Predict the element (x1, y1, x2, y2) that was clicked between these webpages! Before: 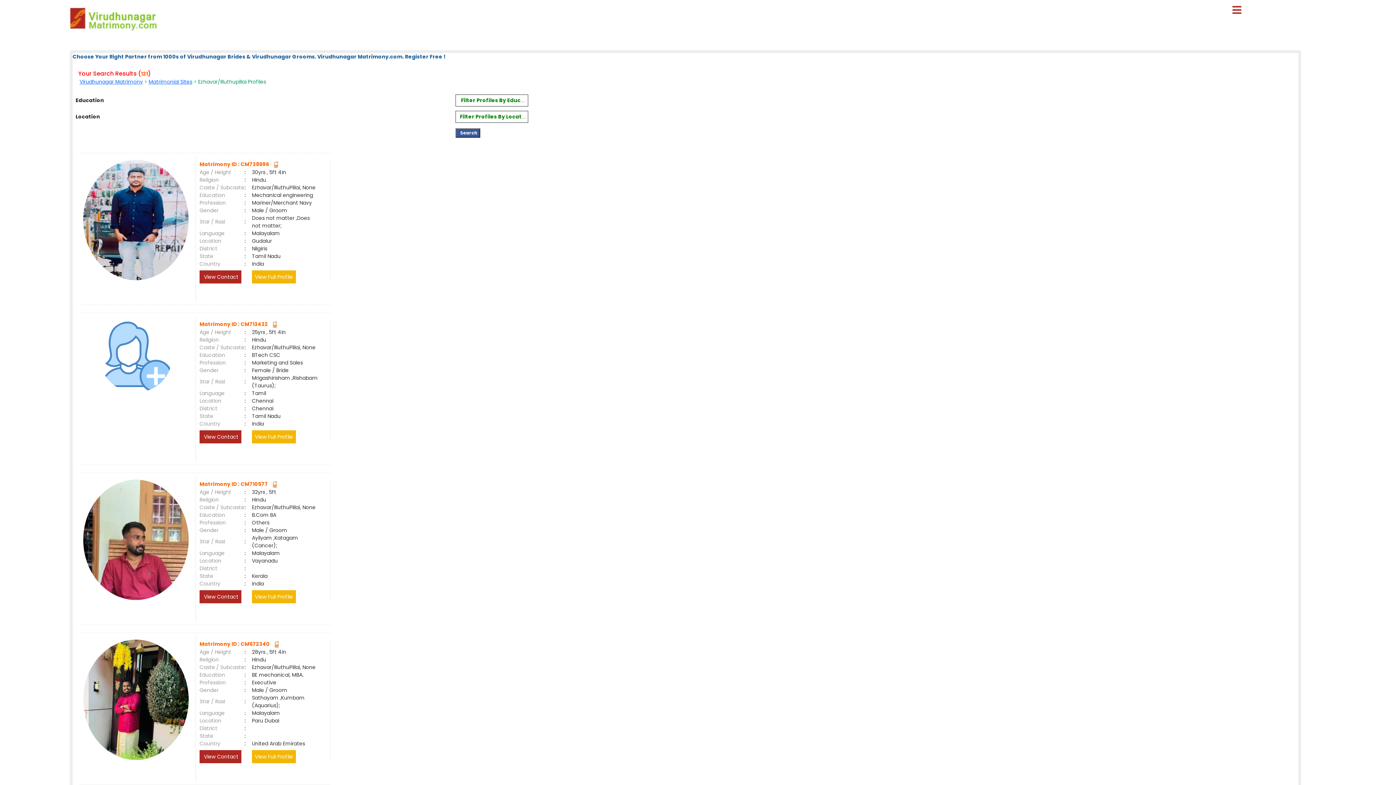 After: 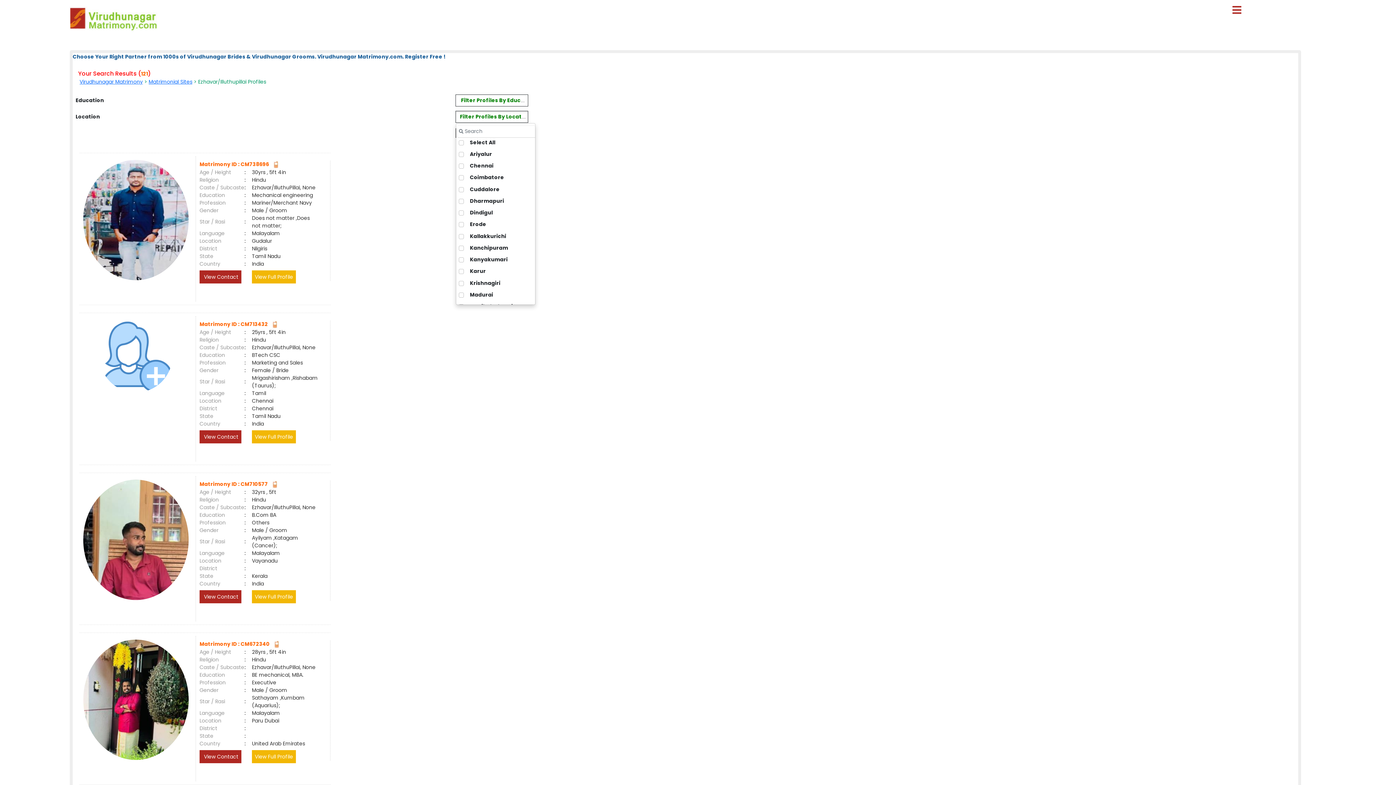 Action: label: Filter Profiles By Location bbox: (456, 111, 528, 122)